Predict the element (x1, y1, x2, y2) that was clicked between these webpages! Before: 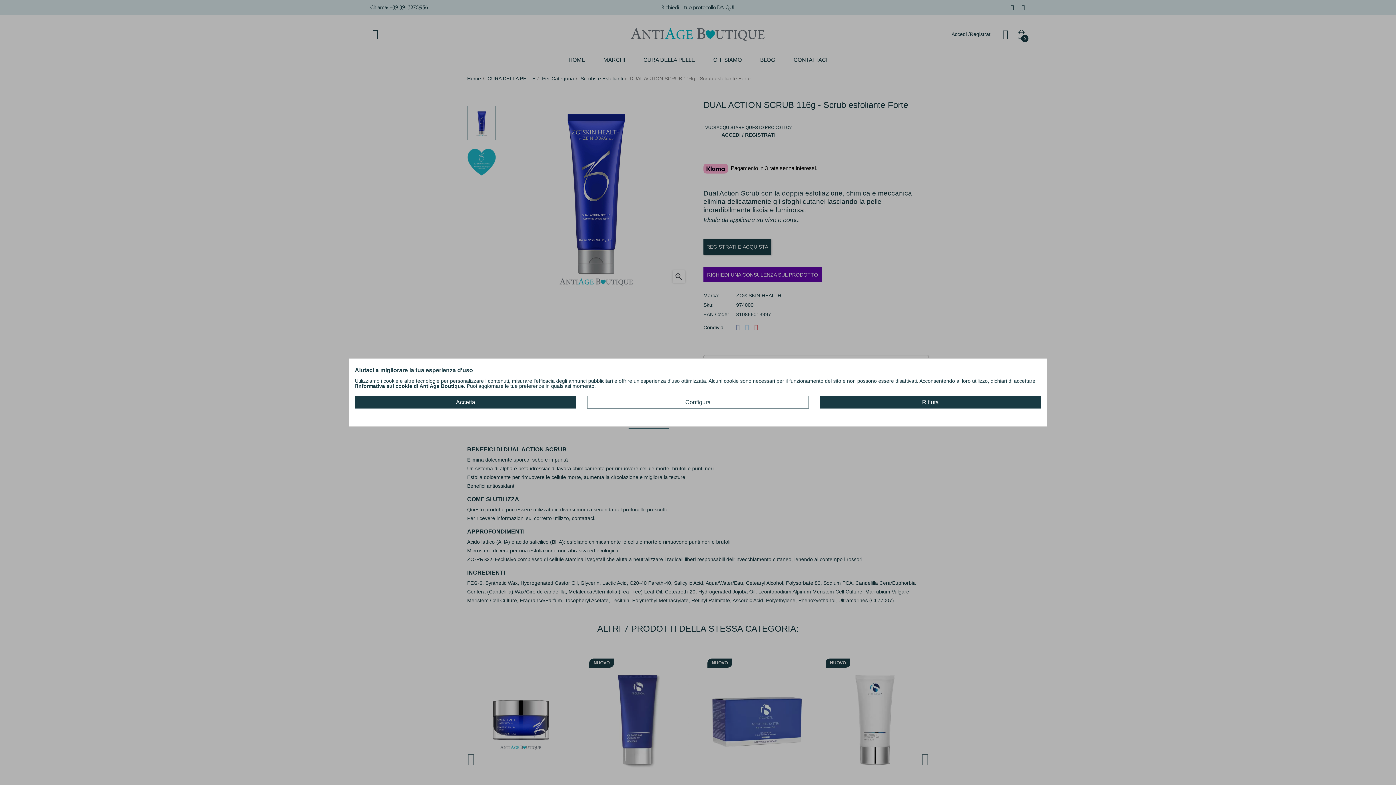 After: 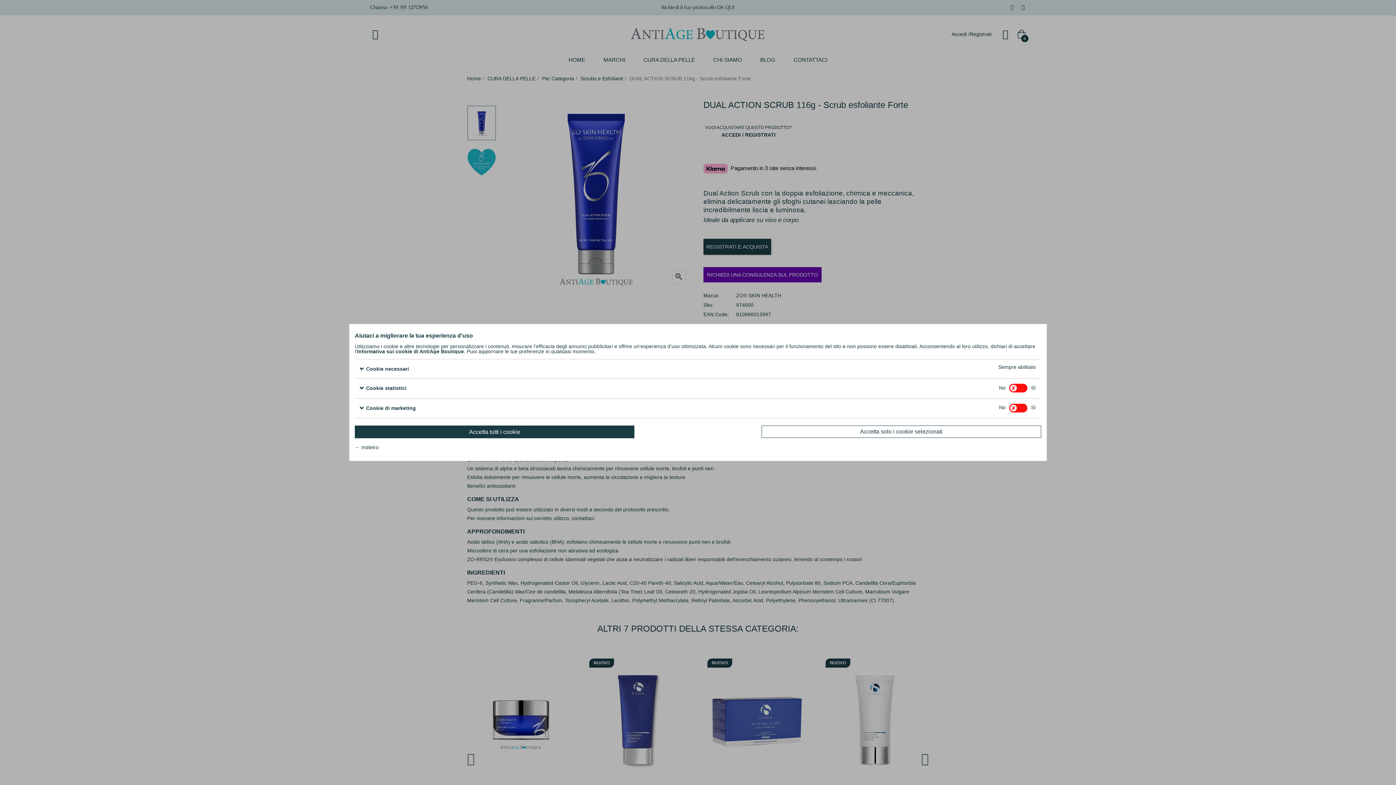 Action: label: Configura bbox: (587, 396, 808, 408)